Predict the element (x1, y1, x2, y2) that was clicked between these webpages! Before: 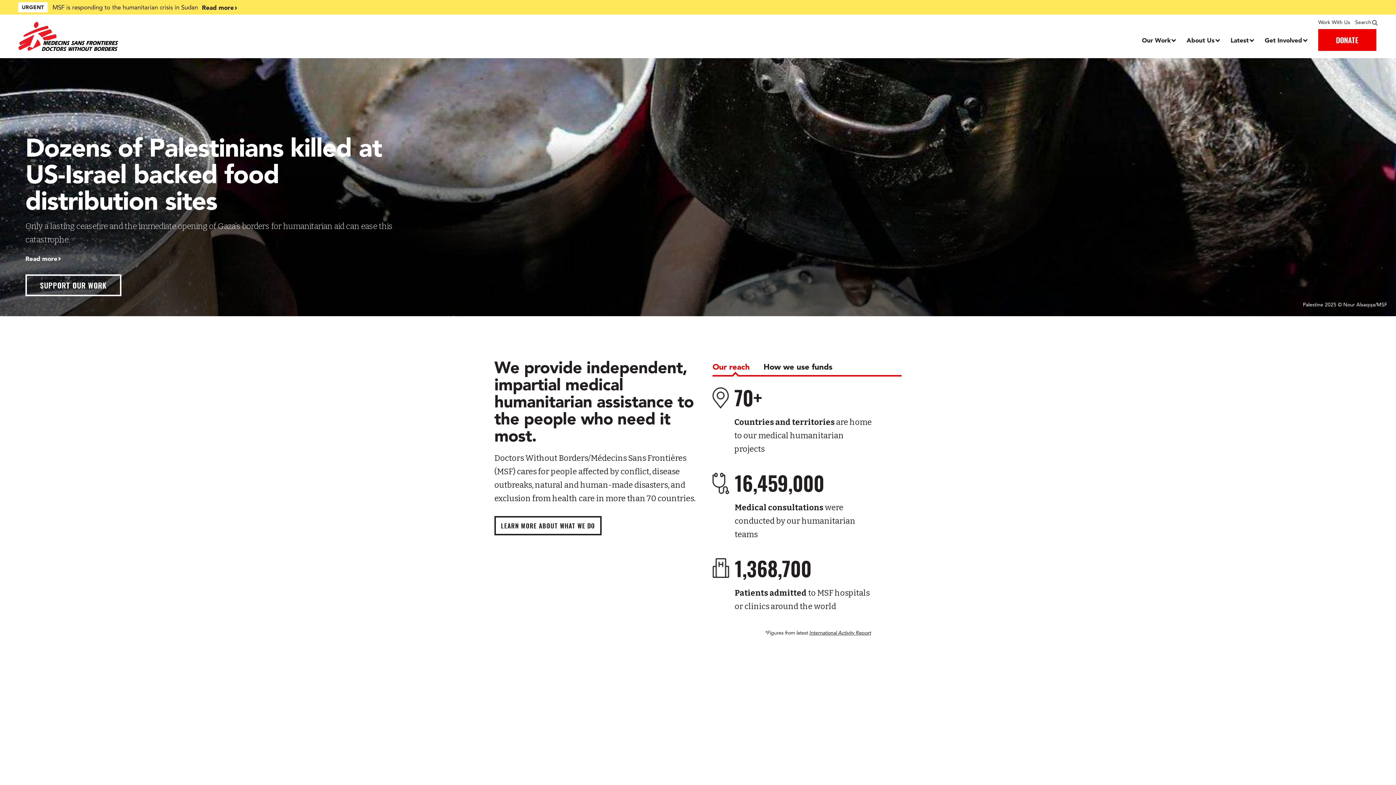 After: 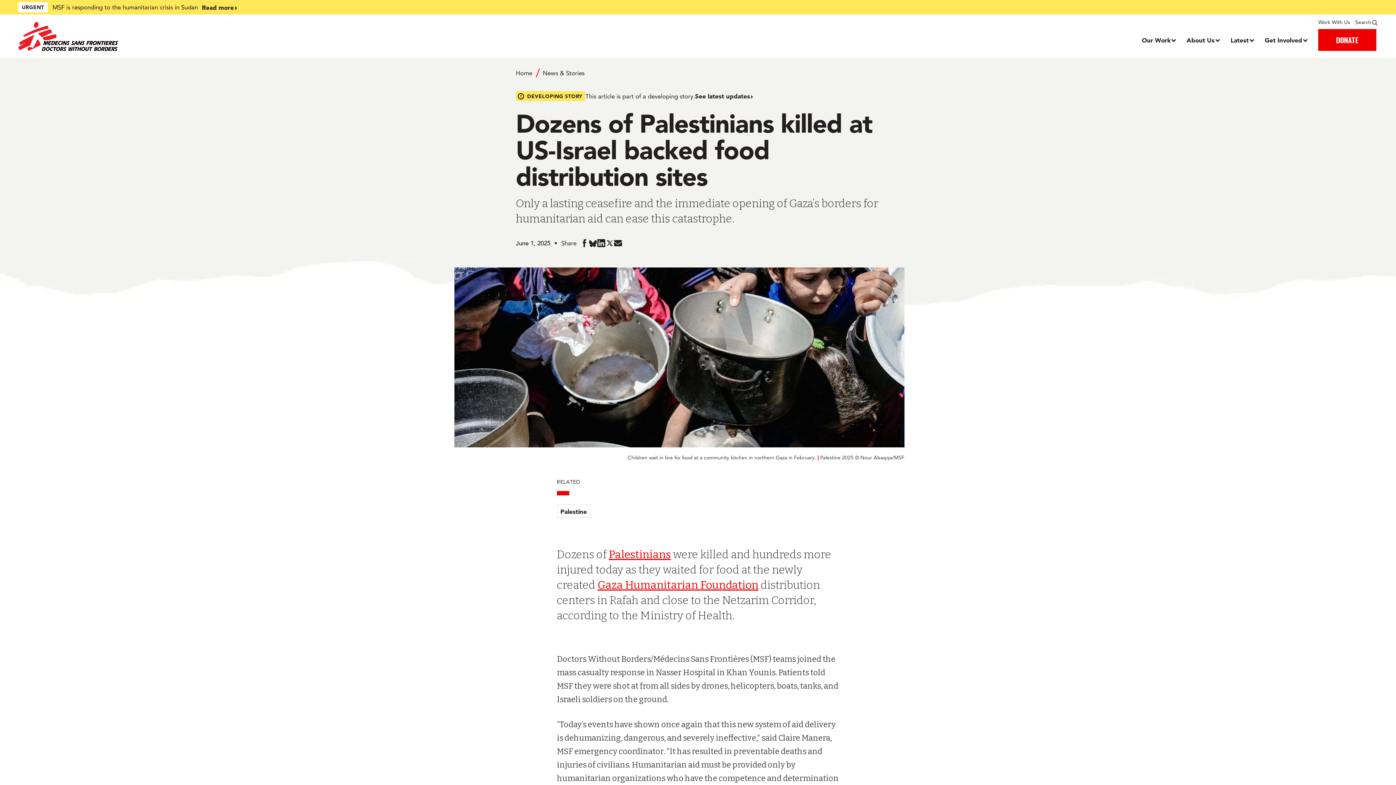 Action: label: Read more bbox: (25, 253, 57, 263)